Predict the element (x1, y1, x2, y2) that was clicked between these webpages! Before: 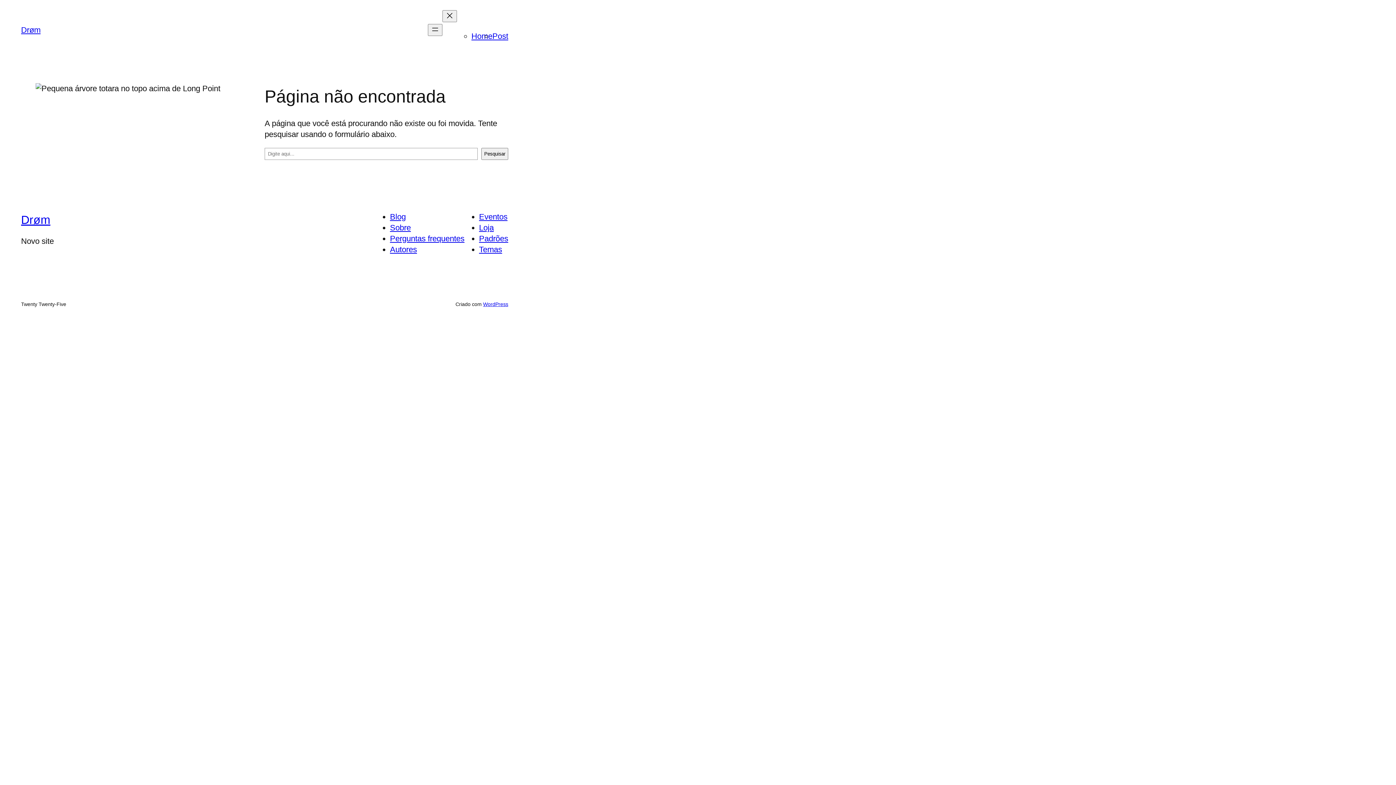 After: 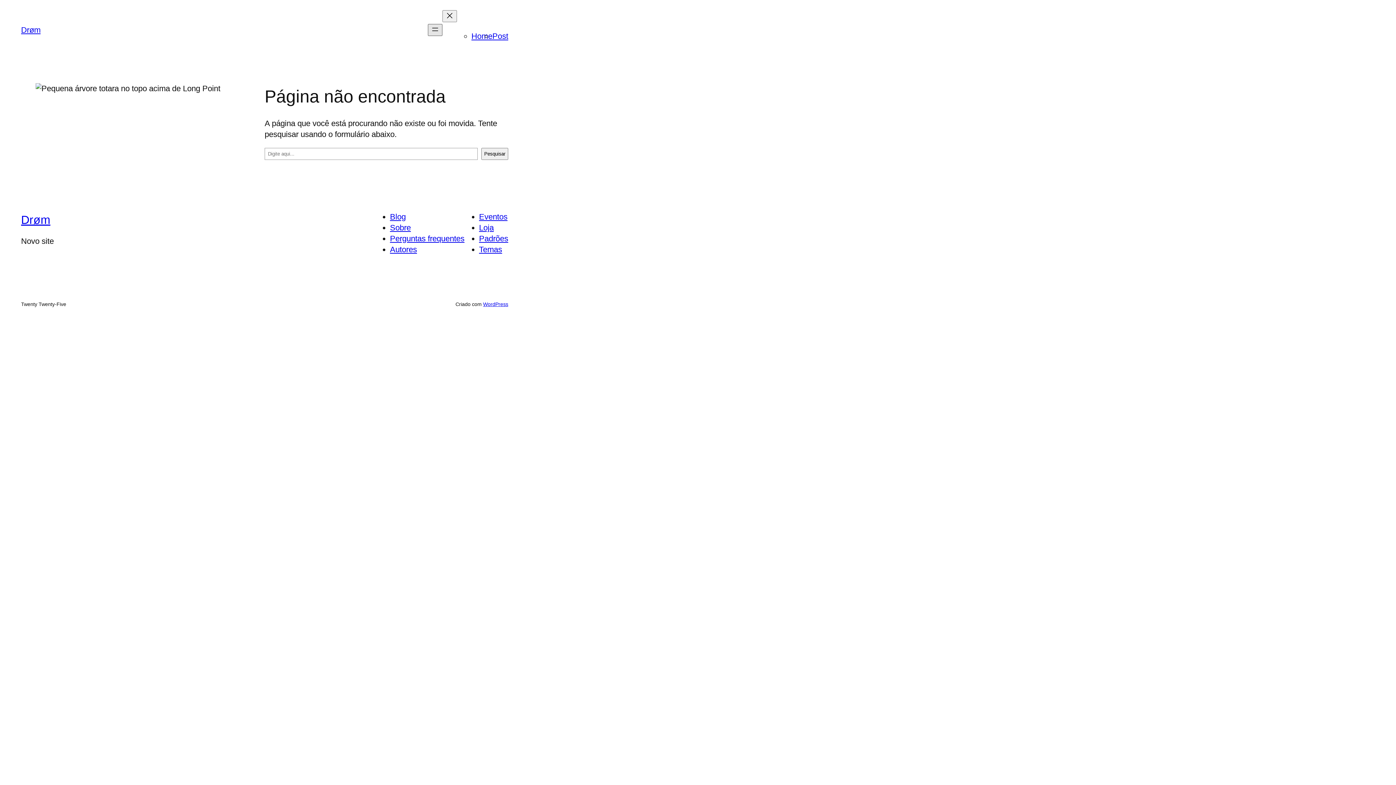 Action: bbox: (427, 24, 442, 36) label: Abrir menu